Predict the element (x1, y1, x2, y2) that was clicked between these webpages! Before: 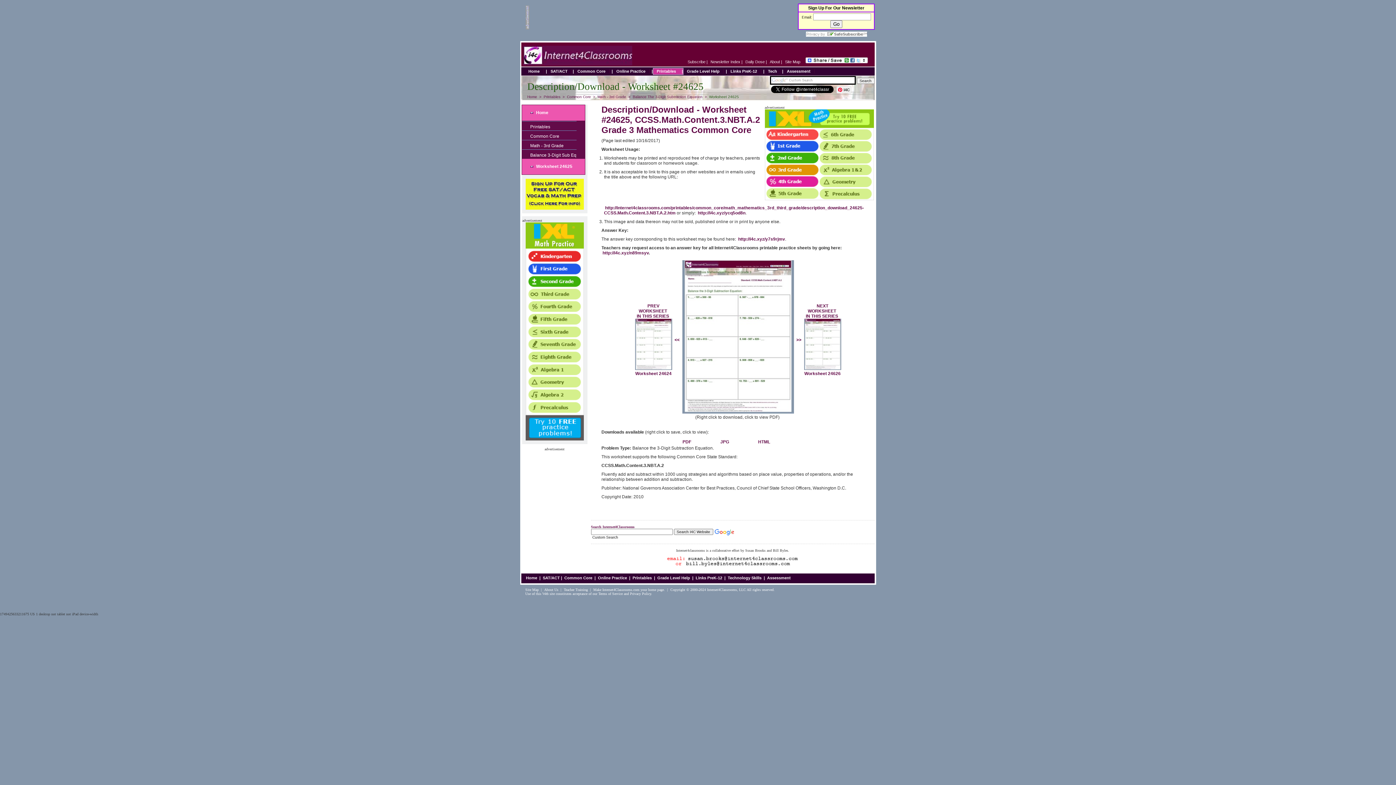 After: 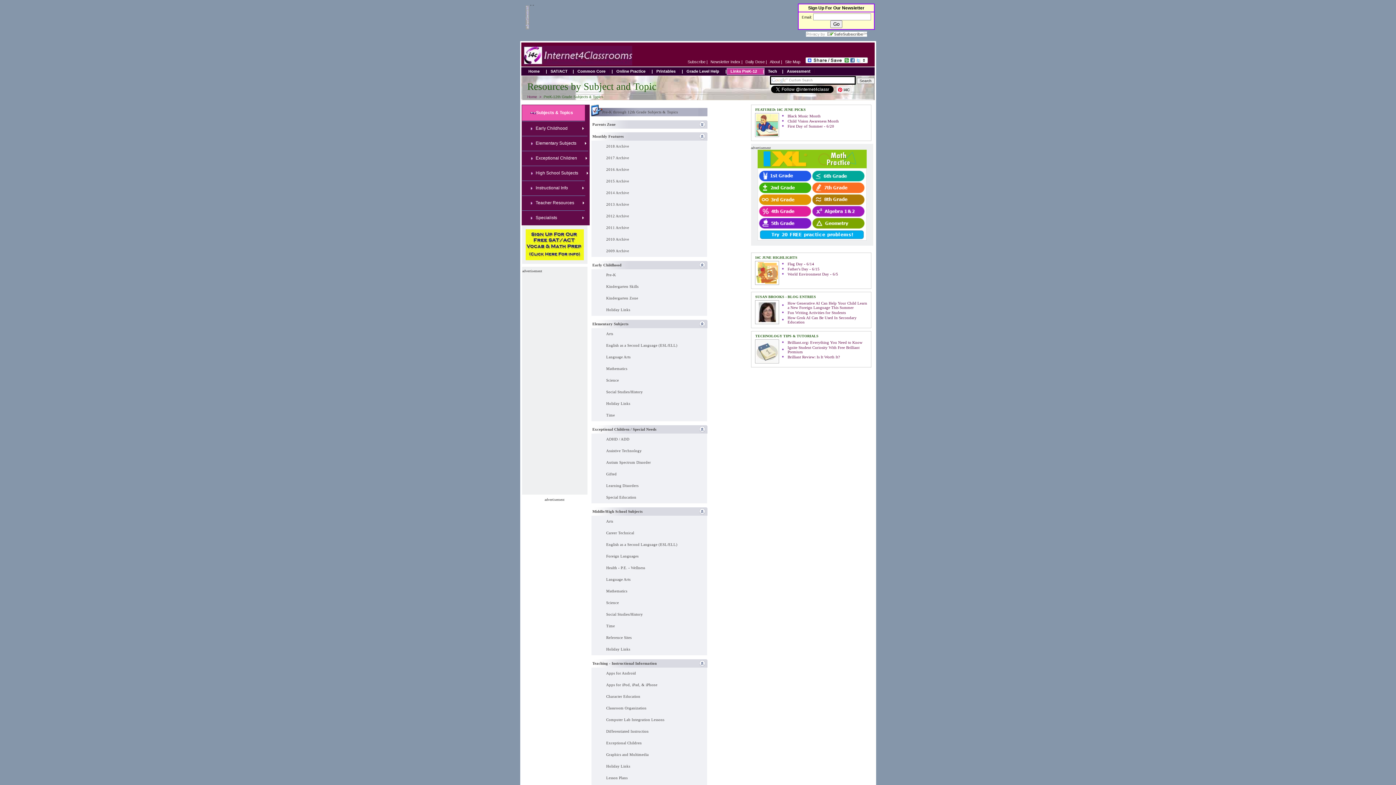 Action: bbox: (695, 576, 722, 580) label: Links PreK-12